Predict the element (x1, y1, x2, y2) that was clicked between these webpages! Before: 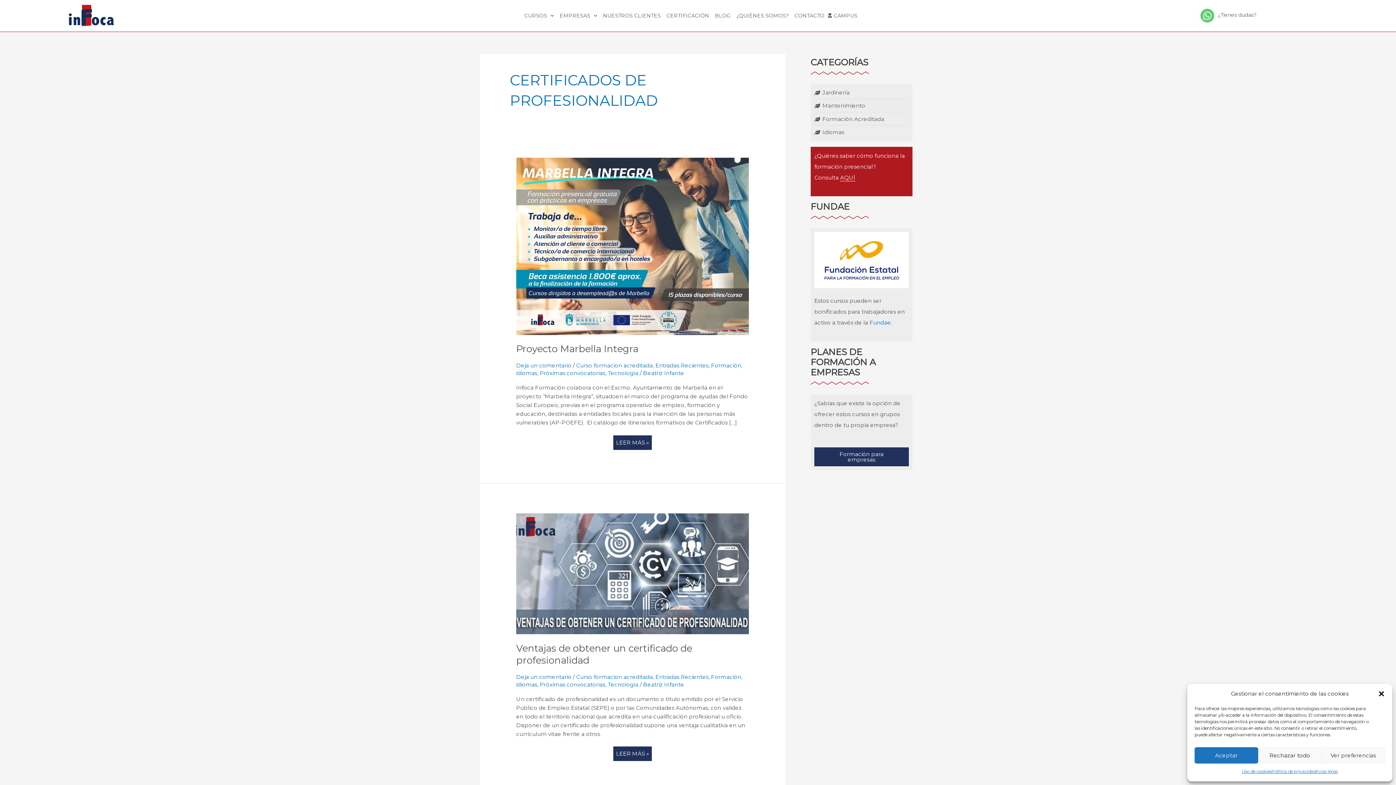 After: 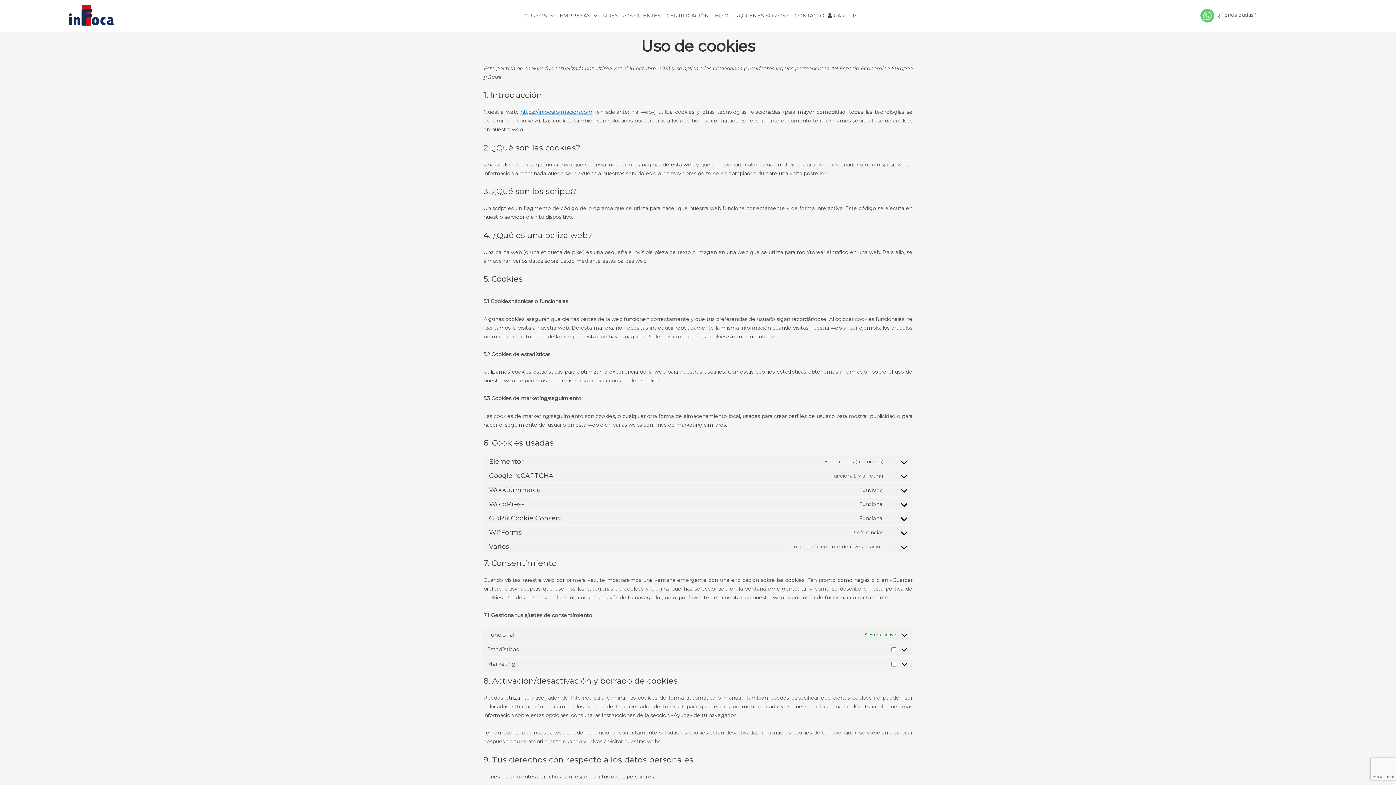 Action: label: Uso de cookies bbox: (1242, 767, 1271, 776)